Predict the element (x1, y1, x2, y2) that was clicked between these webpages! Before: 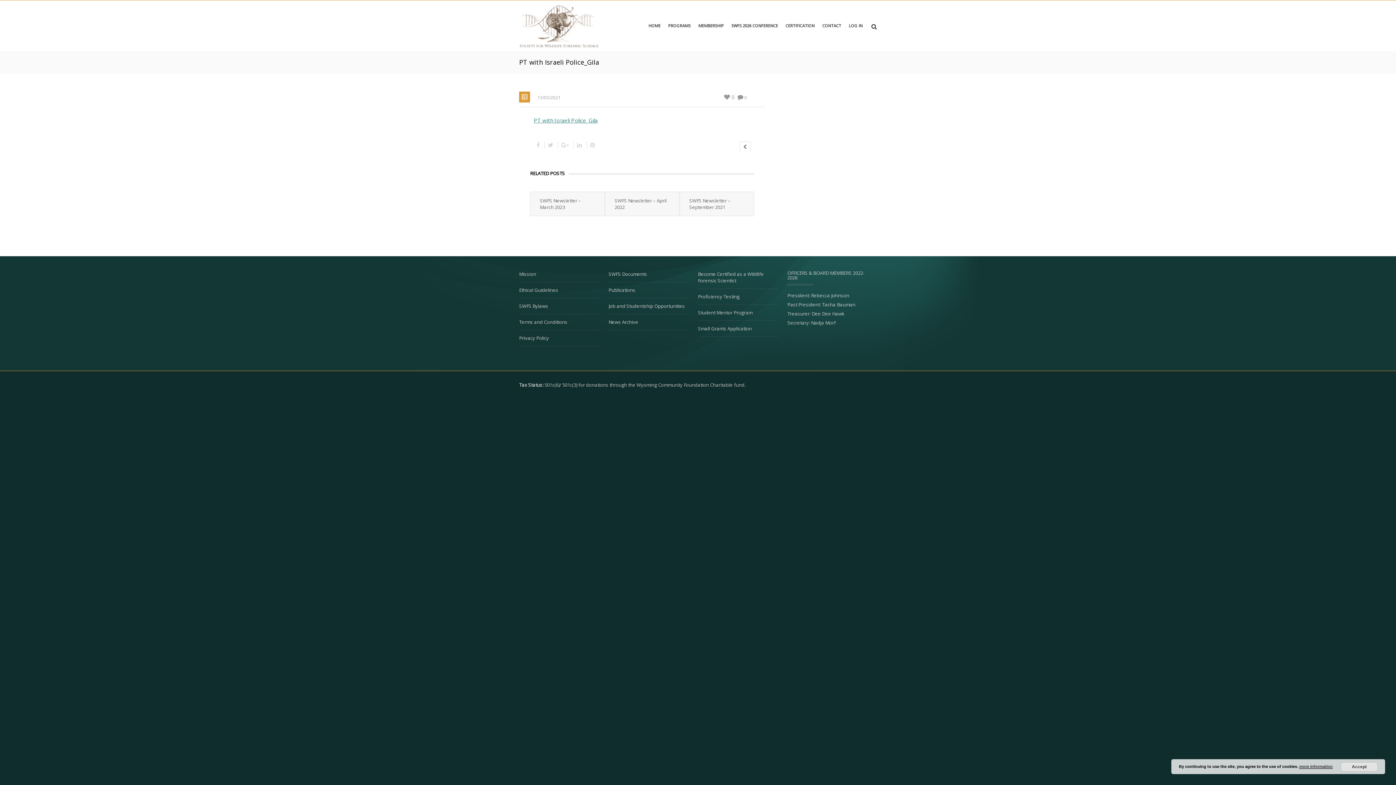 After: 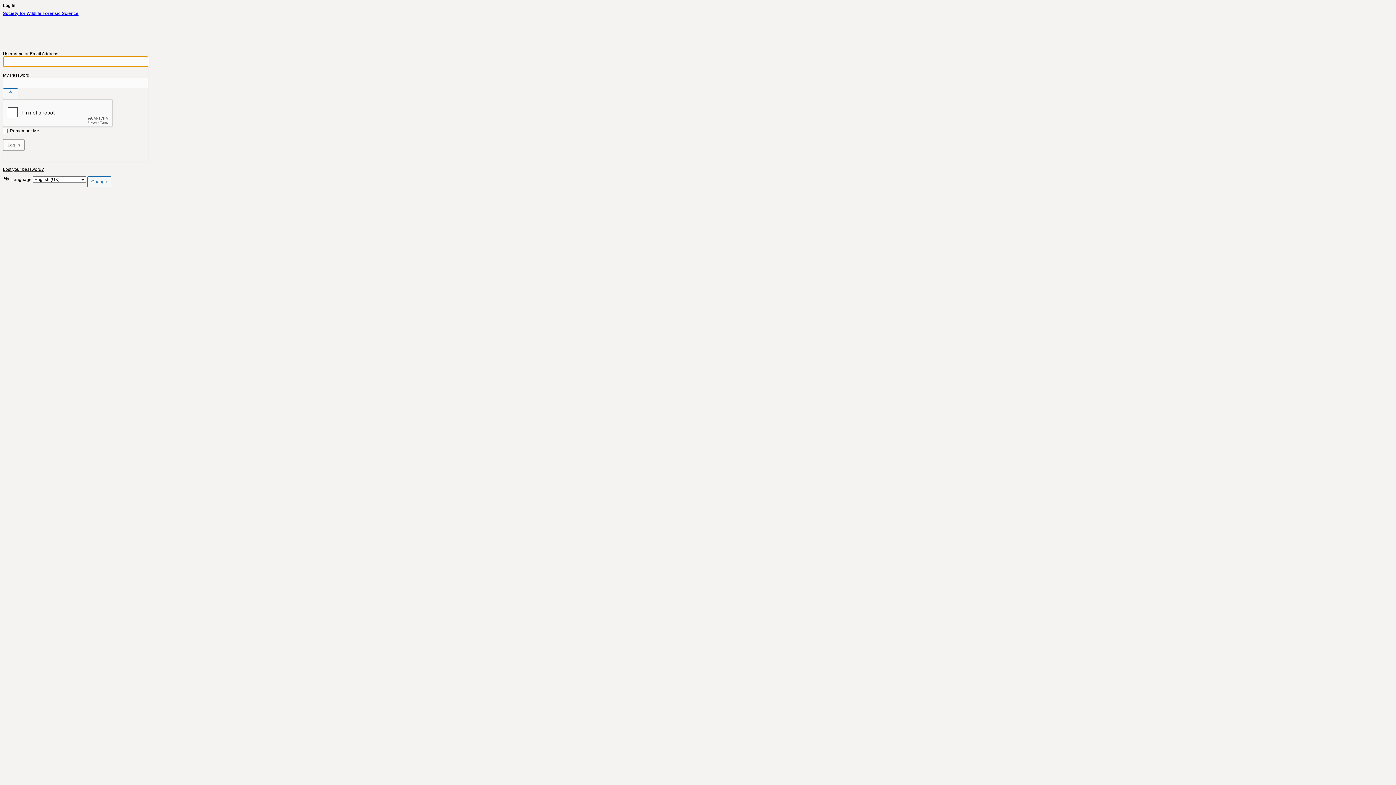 Action: bbox: (846, 0, 865, 51) label: LOG IN